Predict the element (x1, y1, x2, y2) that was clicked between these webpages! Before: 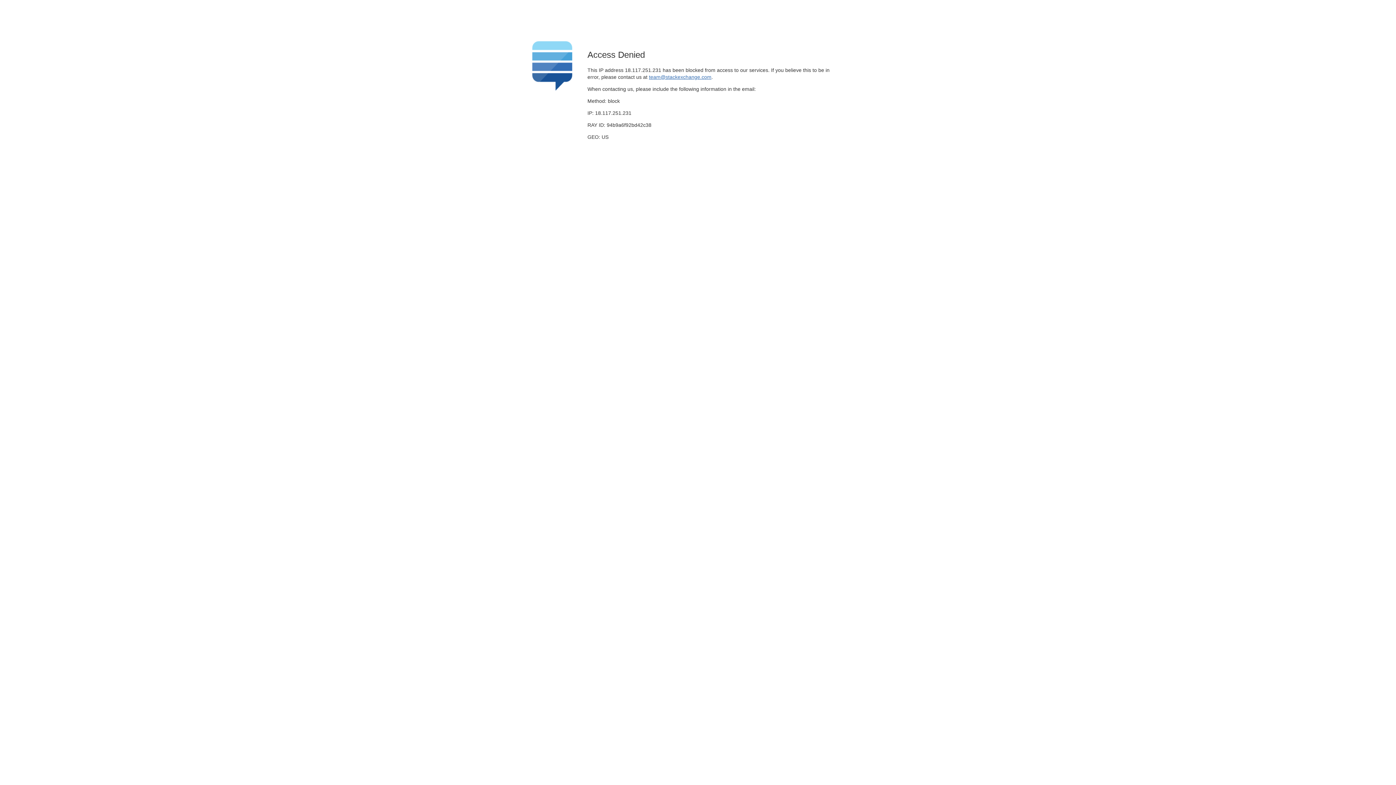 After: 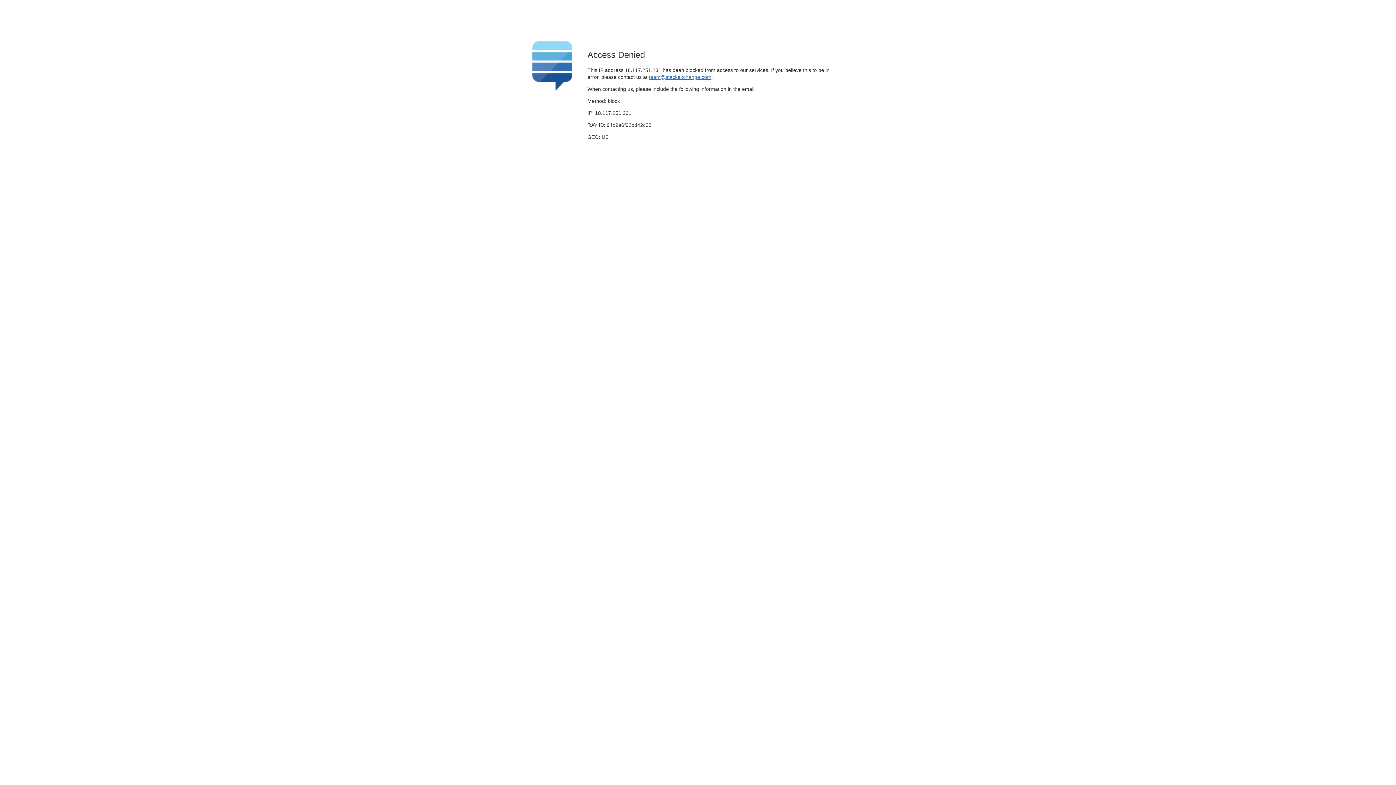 Action: label: team@stackexchange.com bbox: (649, 74, 711, 79)